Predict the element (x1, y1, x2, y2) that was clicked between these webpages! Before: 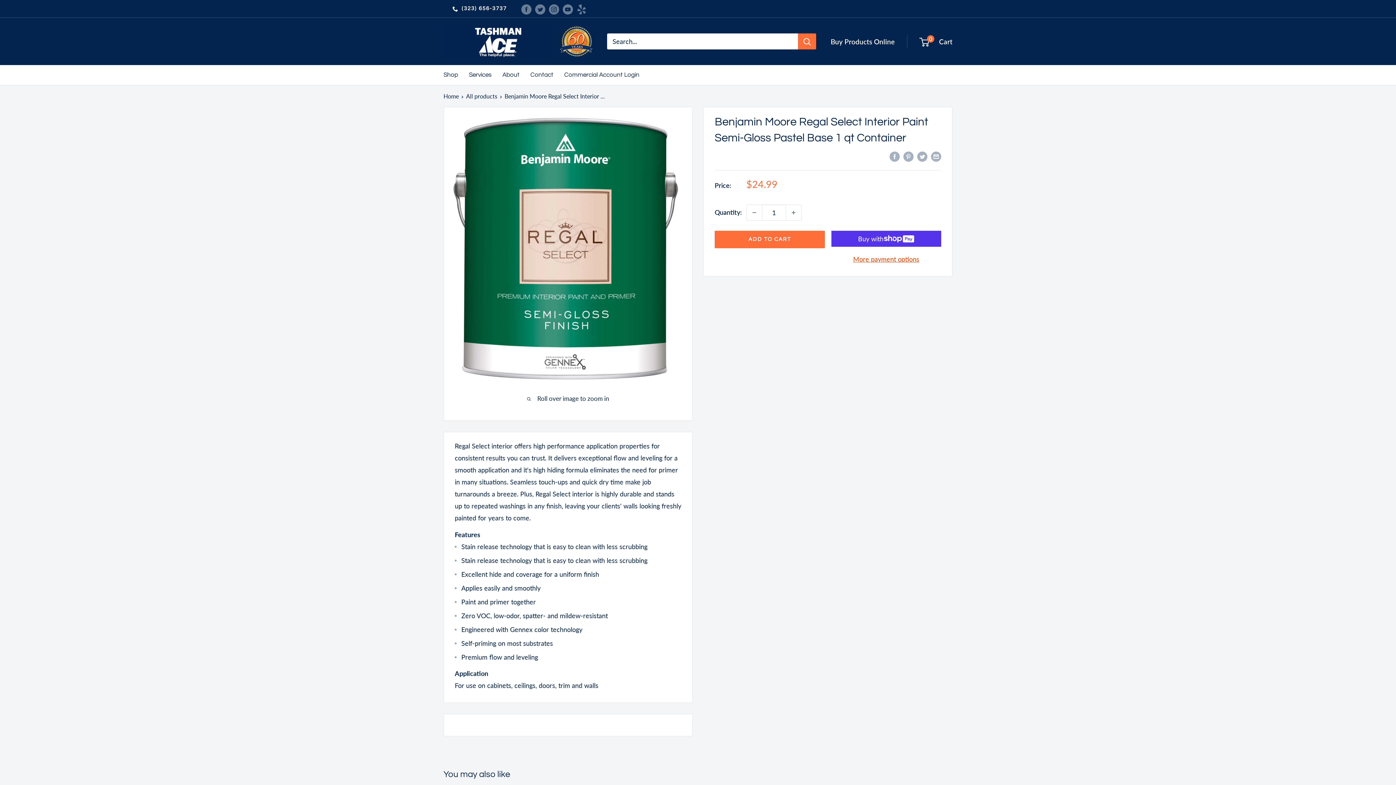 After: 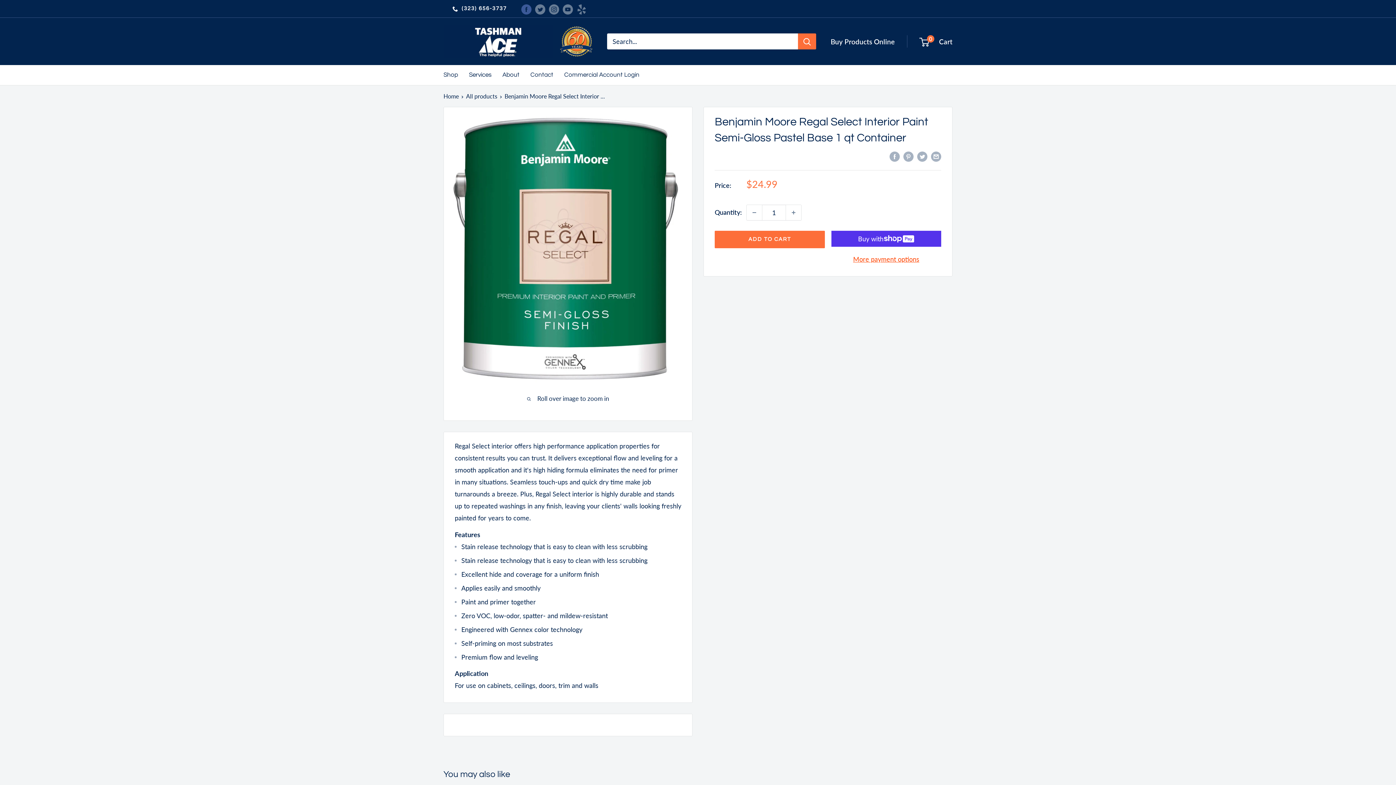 Action: label: Follow us on Facebook bbox: (521, 2, 531, 14)